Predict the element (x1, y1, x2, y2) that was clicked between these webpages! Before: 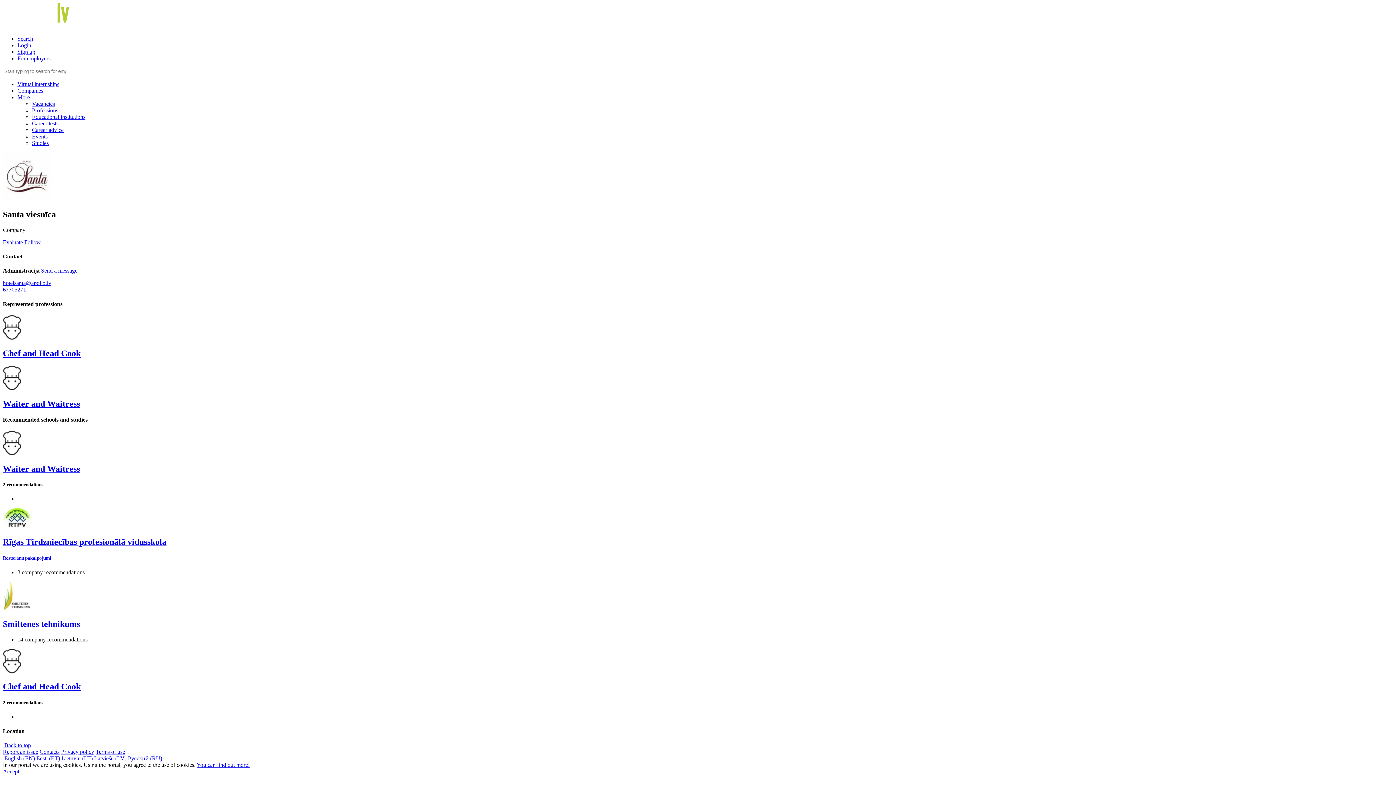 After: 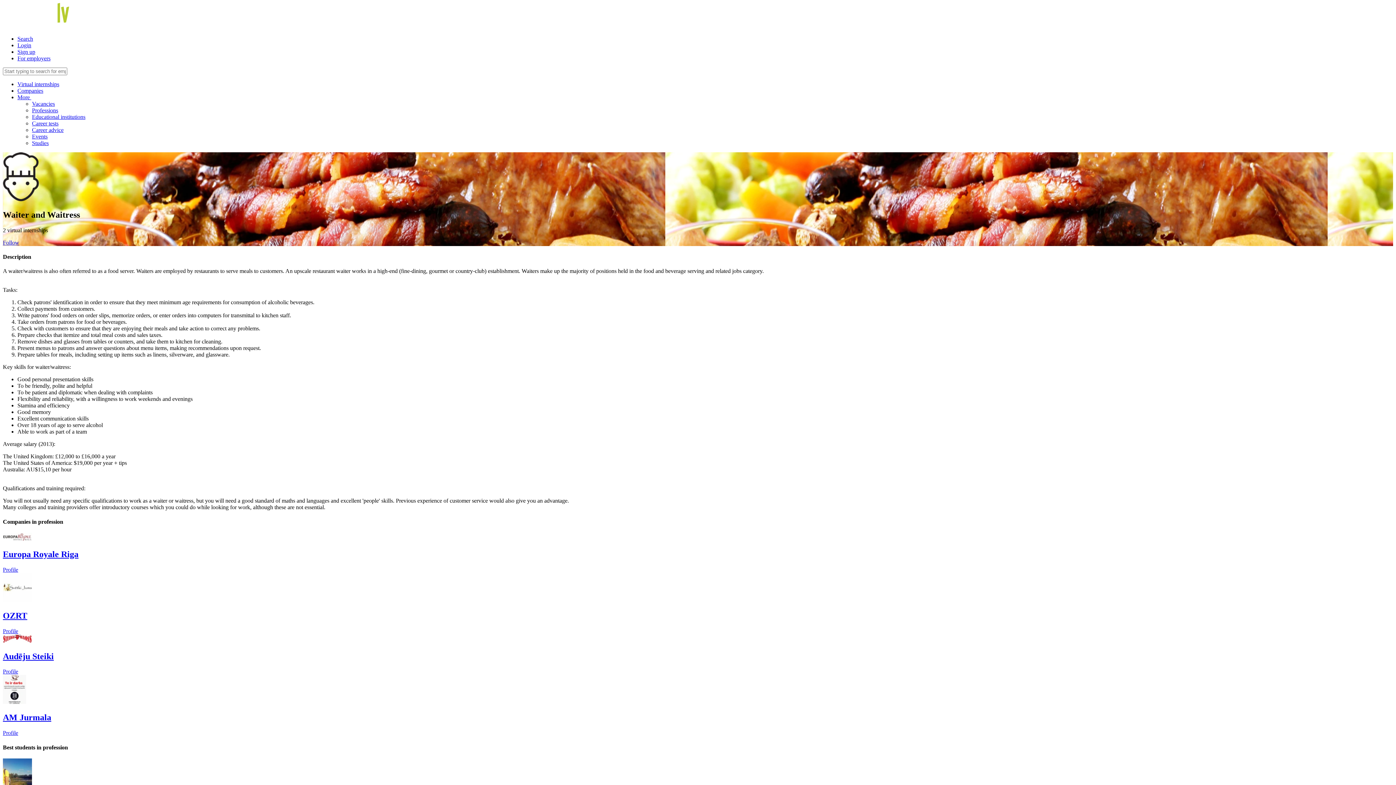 Action: bbox: (2, 385, 21, 391)